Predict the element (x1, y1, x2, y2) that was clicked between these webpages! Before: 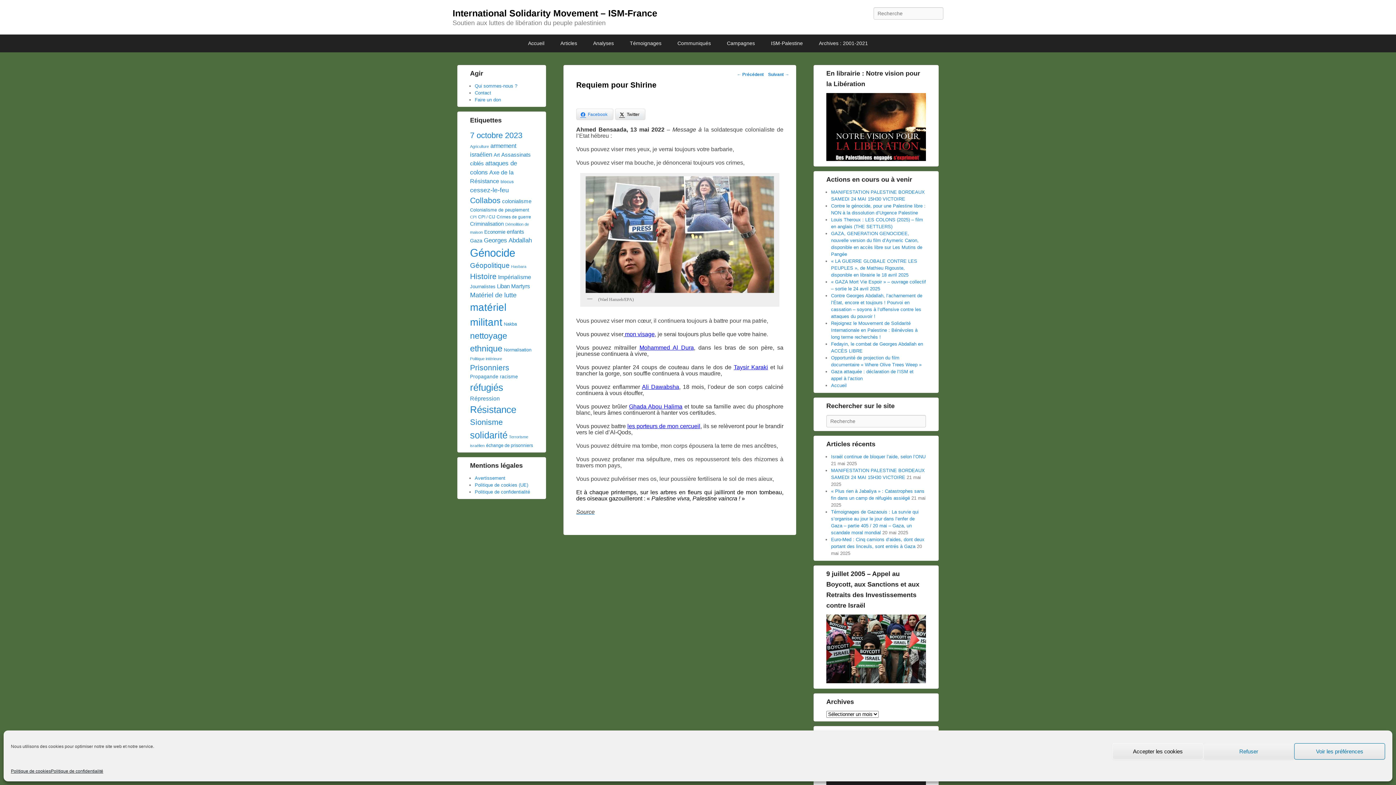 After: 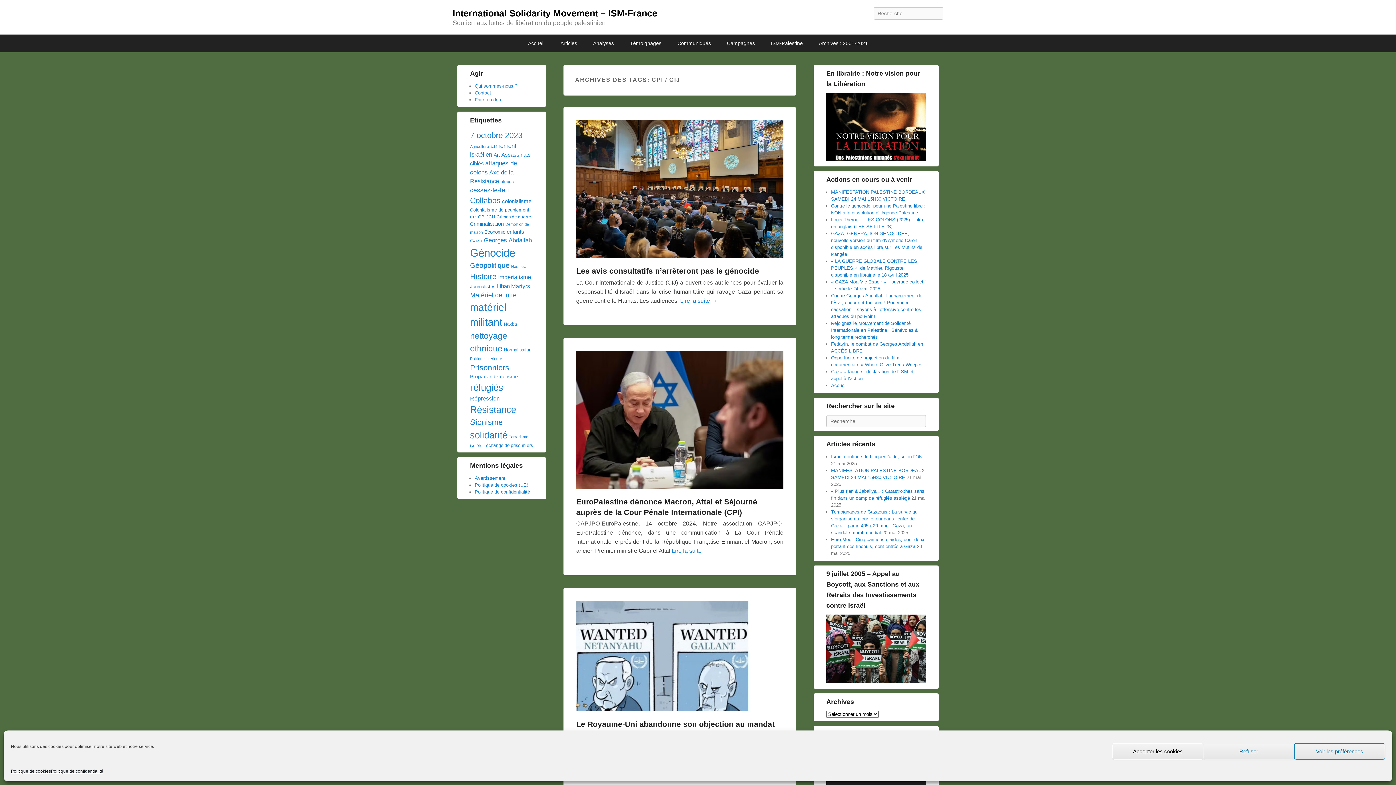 Action: bbox: (478, 214, 495, 219) label: CPI / CIJ (22 éléments)